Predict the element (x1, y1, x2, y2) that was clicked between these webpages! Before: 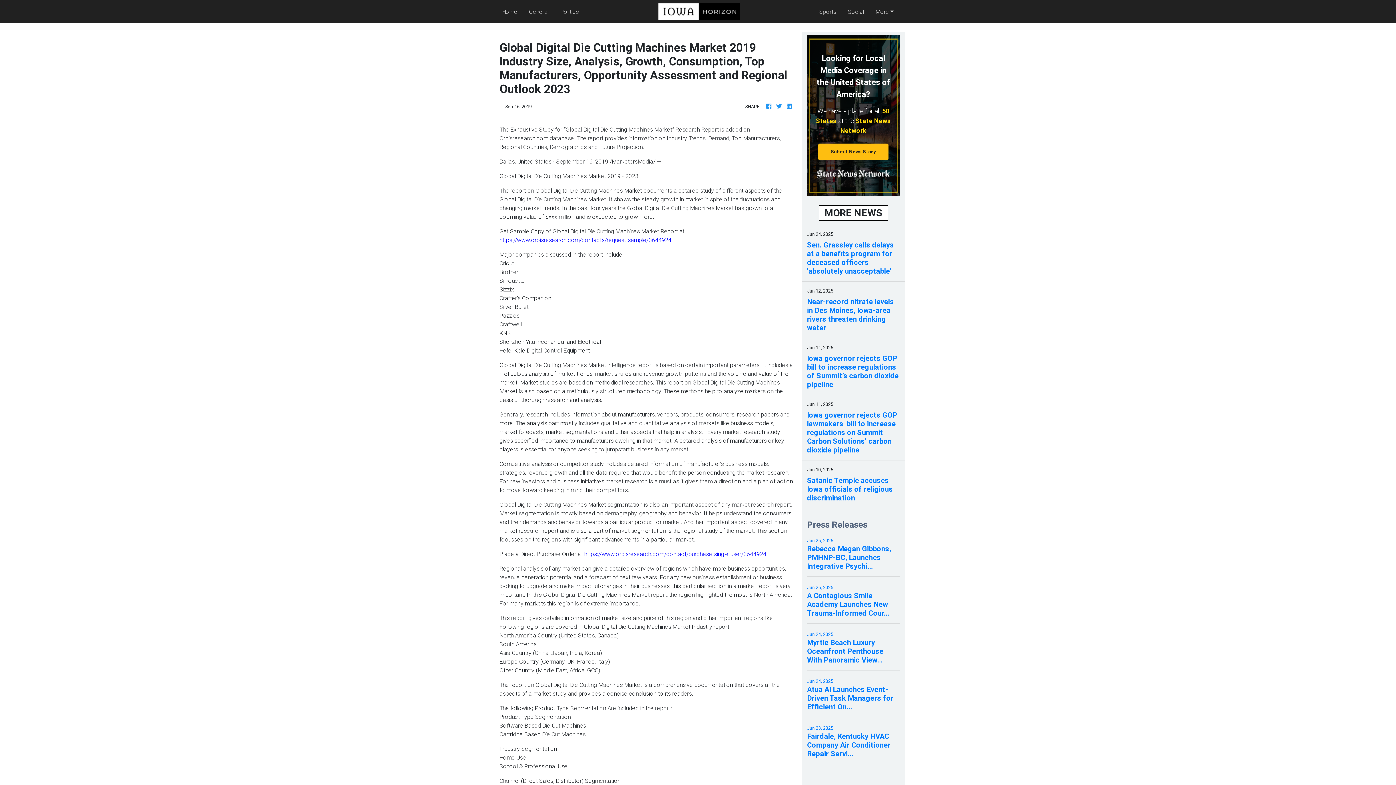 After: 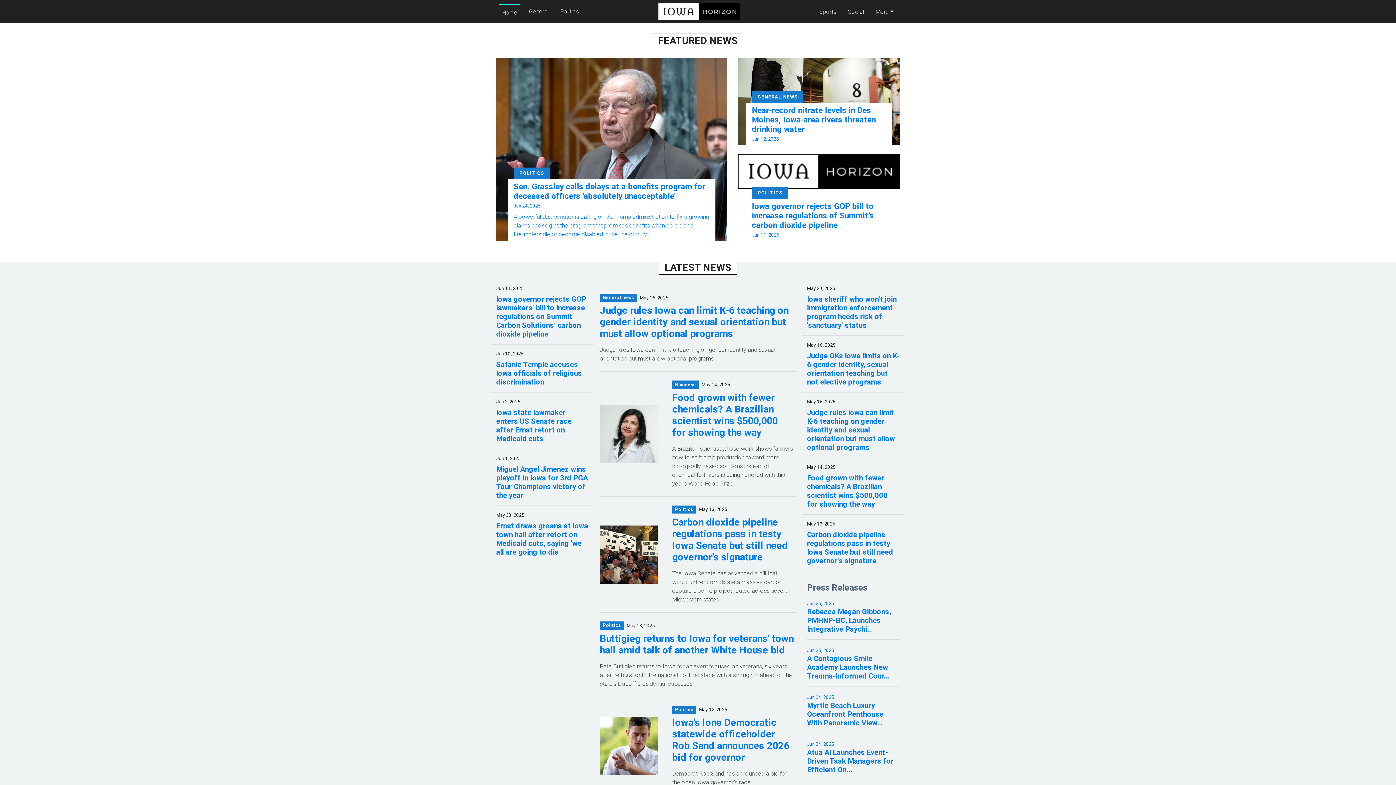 Action: bbox: (775, 101, 782, 110)